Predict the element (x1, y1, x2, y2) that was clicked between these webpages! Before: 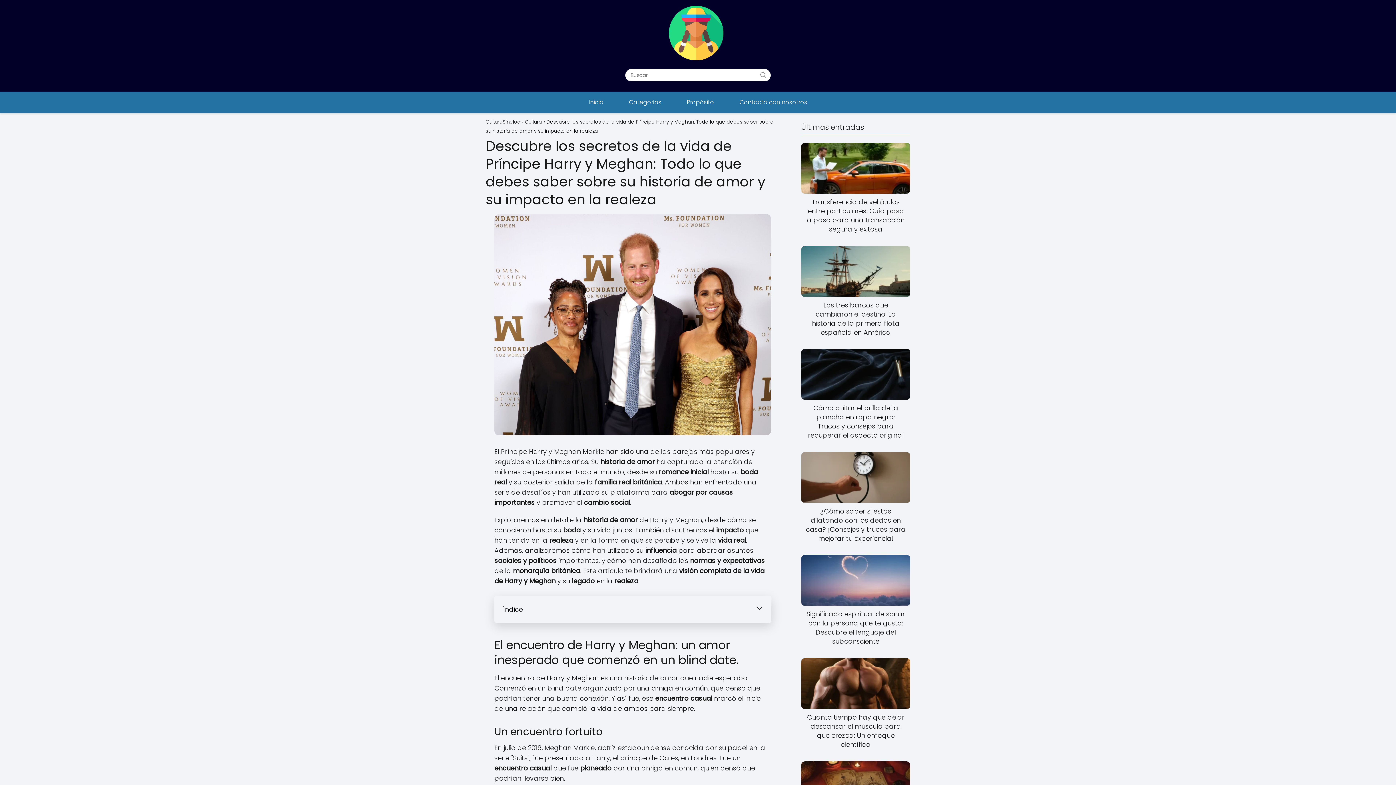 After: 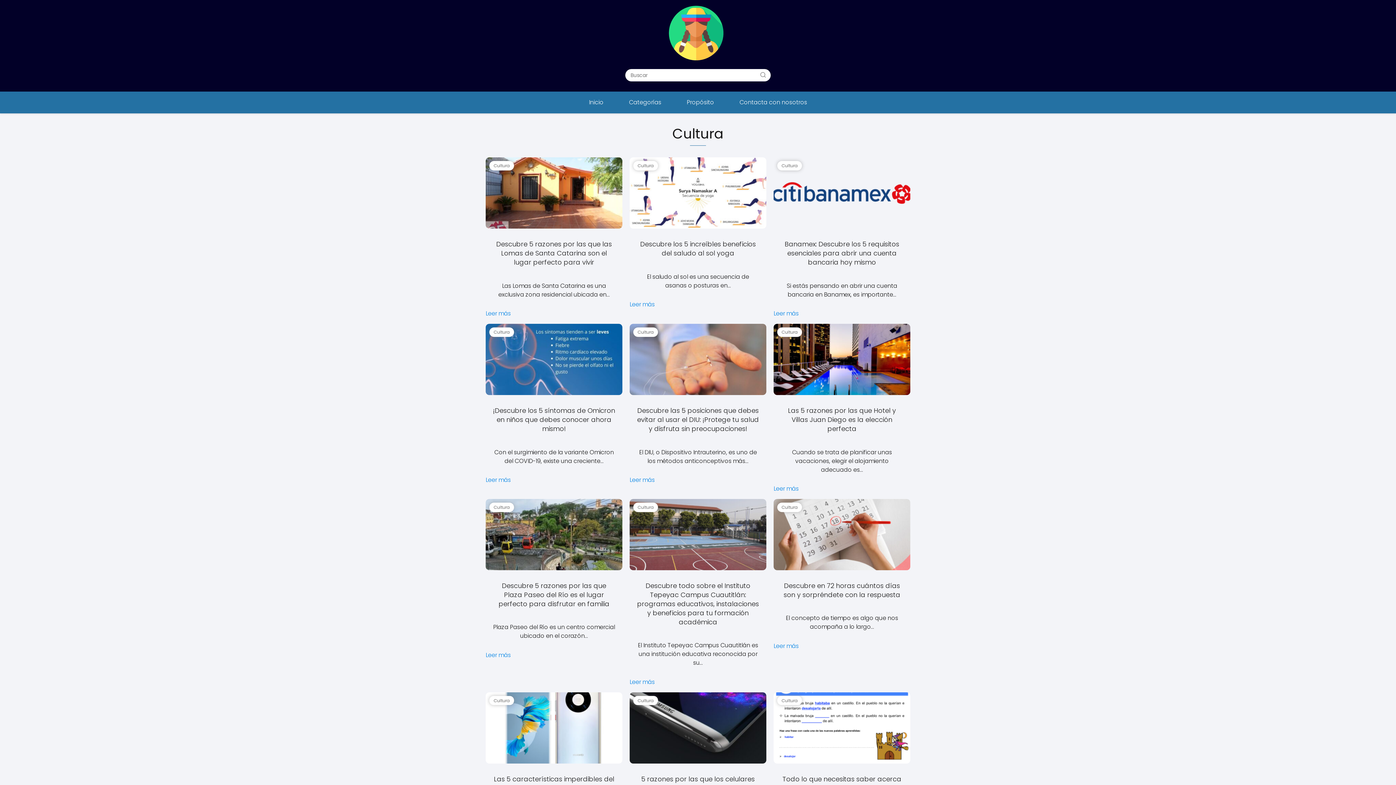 Action: bbox: (525, 118, 542, 125) label: Cultura